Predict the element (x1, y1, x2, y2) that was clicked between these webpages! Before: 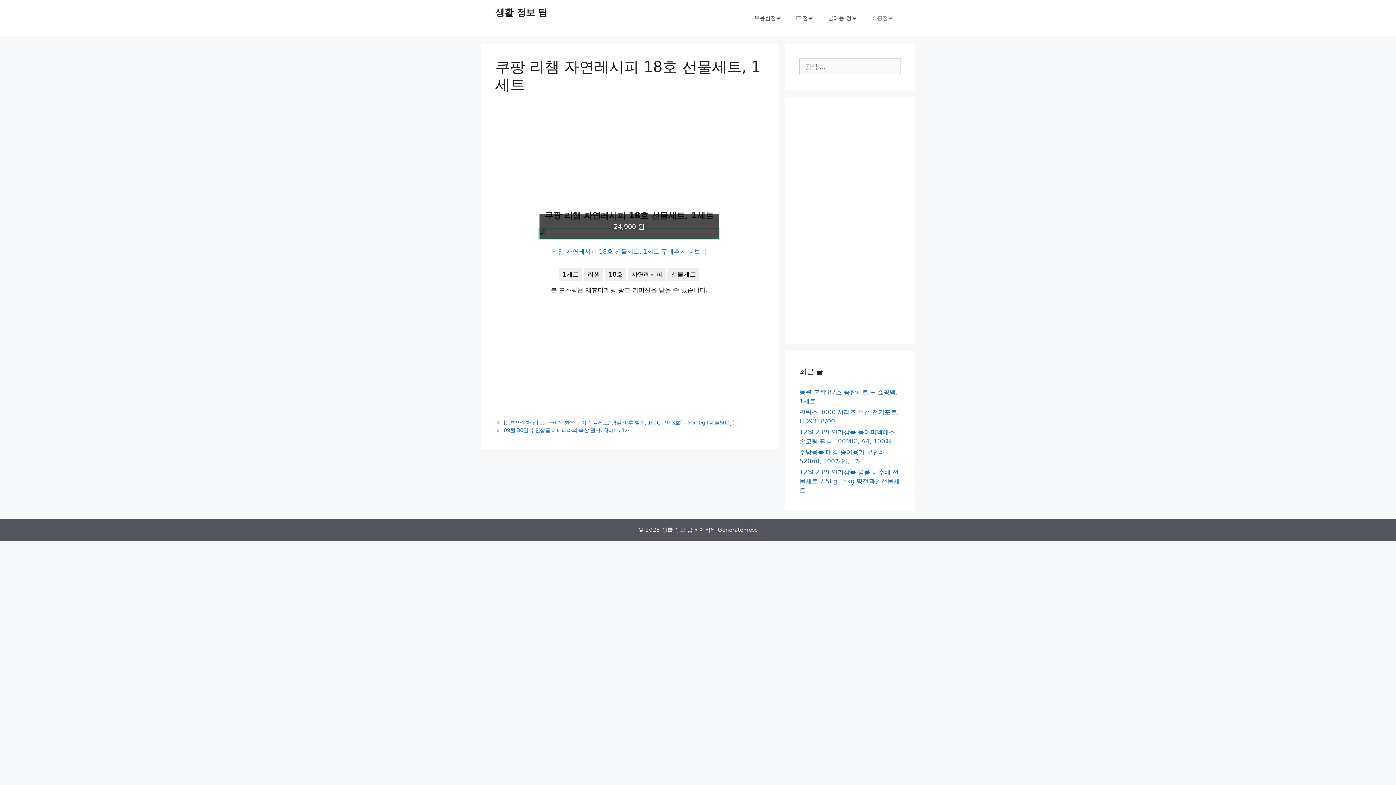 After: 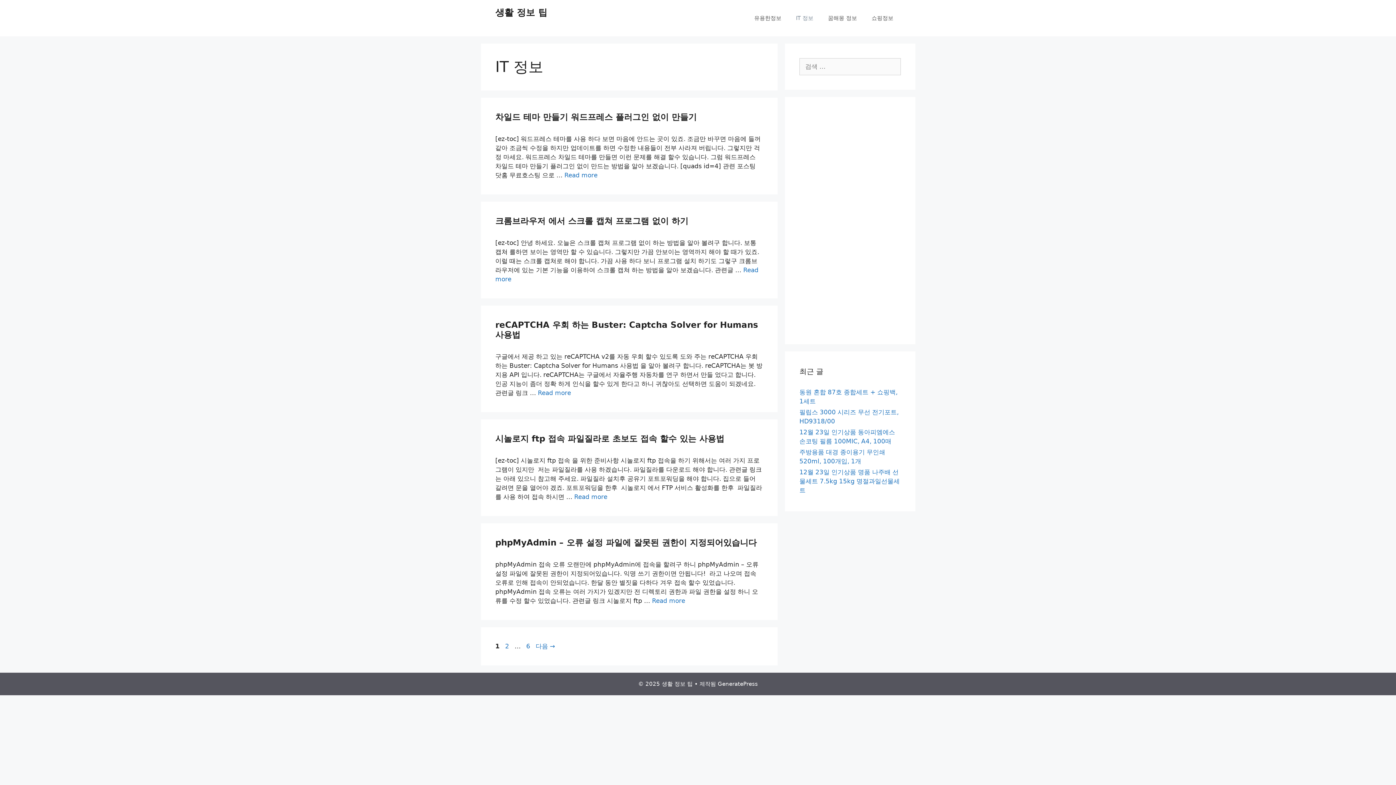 Action: bbox: (788, 7, 820, 29) label: IT 정보